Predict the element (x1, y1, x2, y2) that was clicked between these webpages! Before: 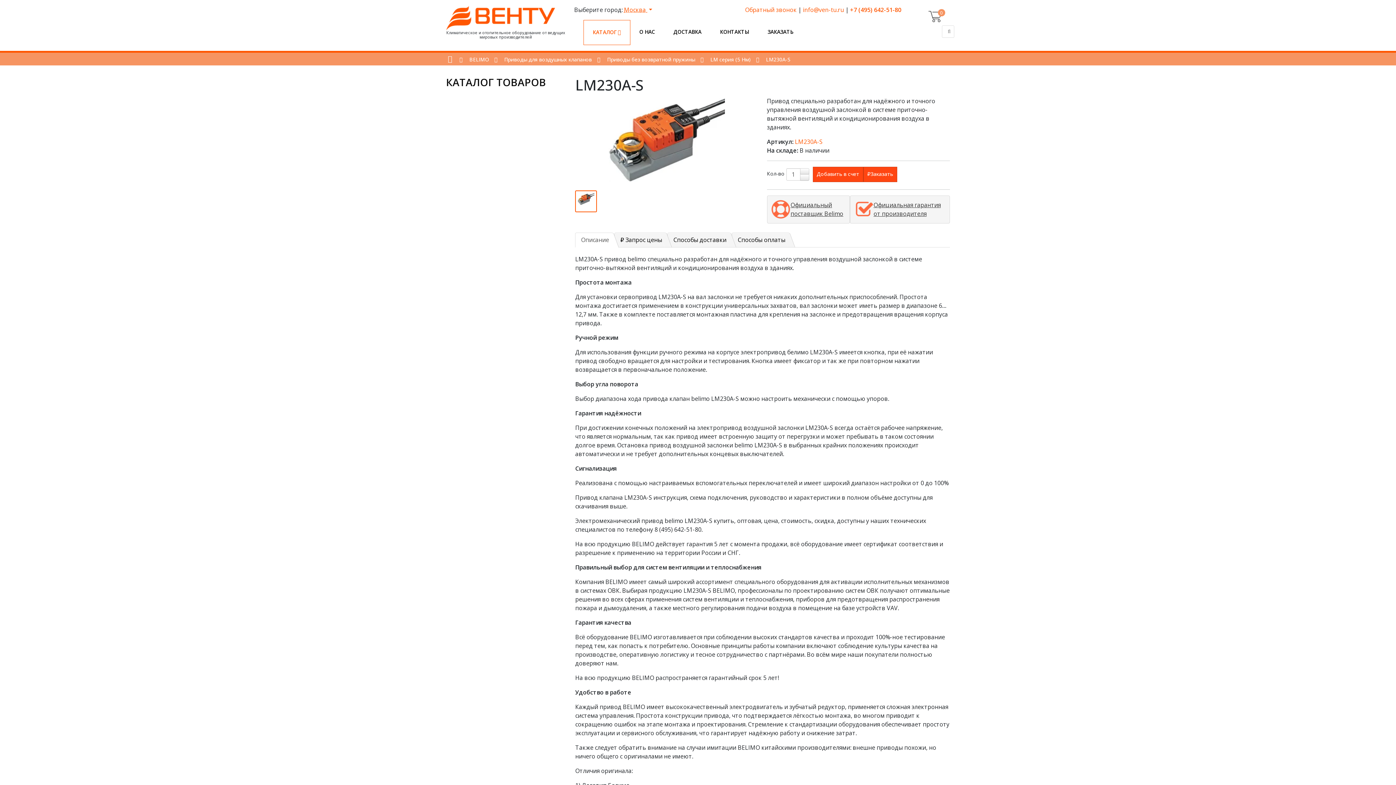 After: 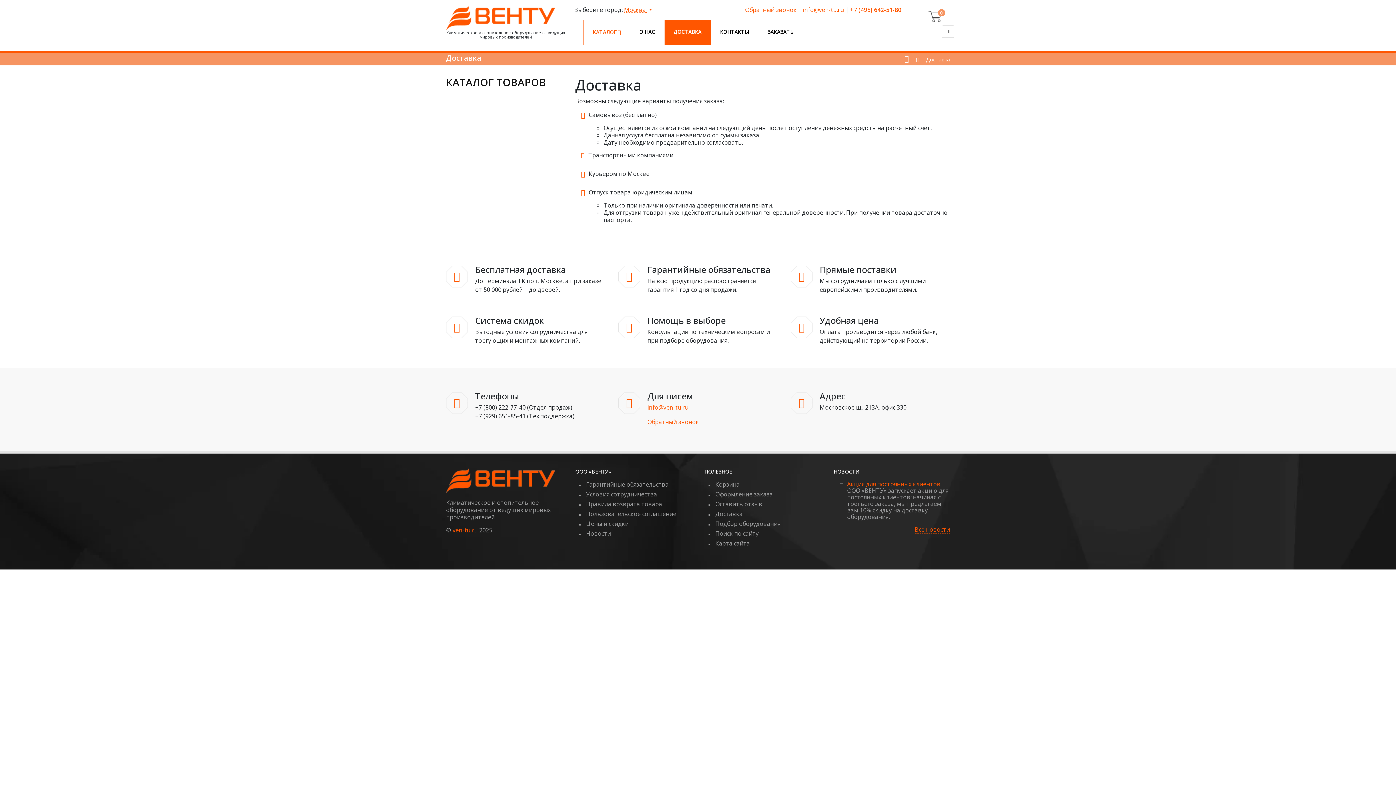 Action: bbox: (673, 28, 701, 35) label: ДОСТАВКА